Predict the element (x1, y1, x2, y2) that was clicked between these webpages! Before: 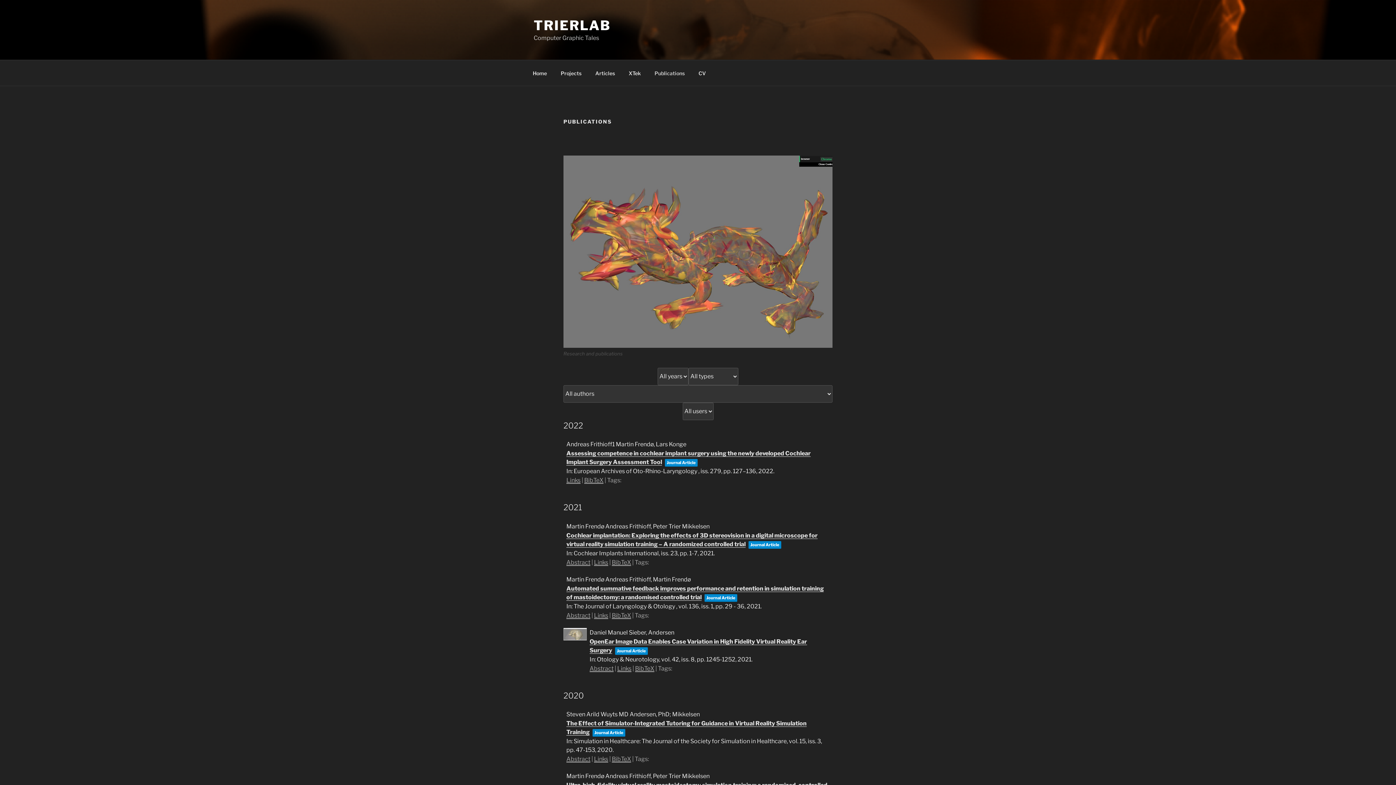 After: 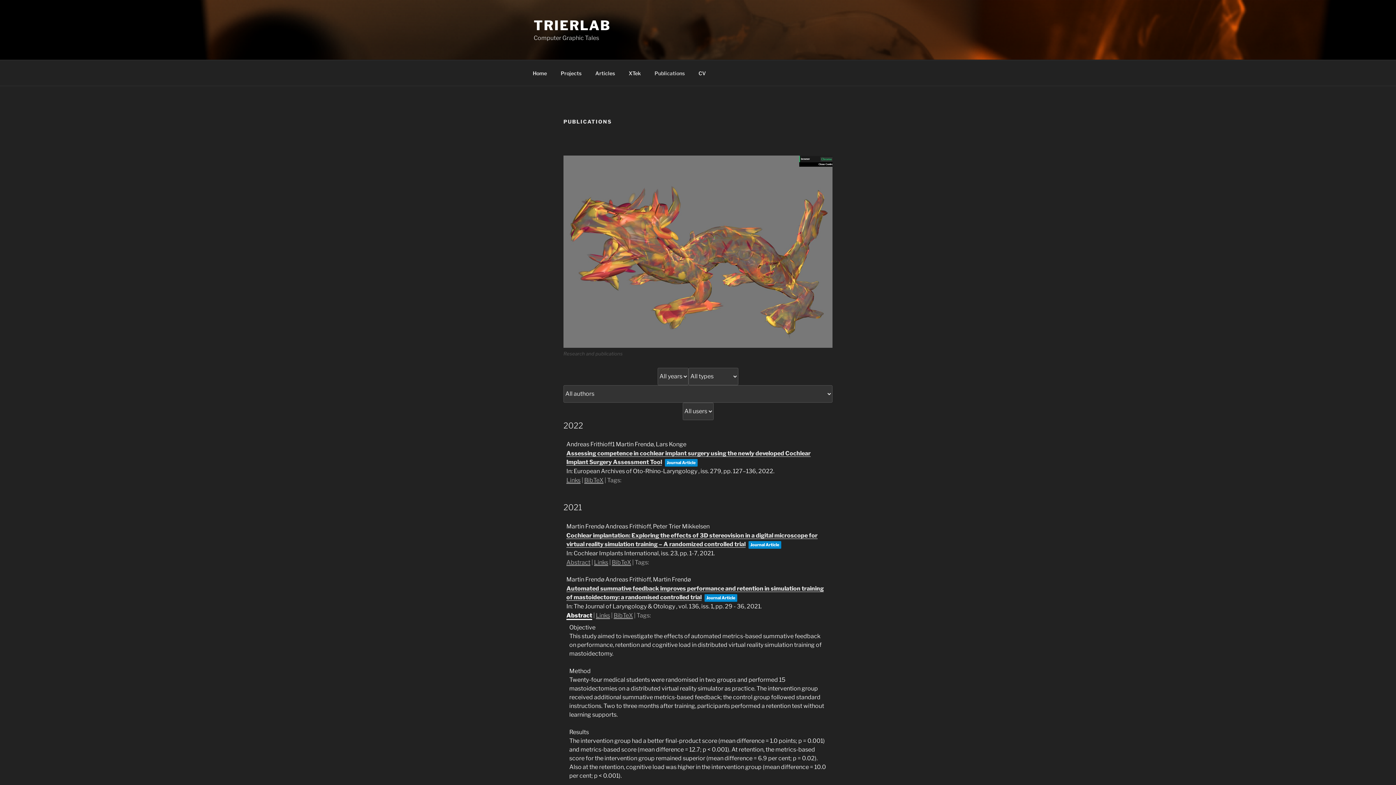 Action: bbox: (566, 612, 590, 619) label: Abstract